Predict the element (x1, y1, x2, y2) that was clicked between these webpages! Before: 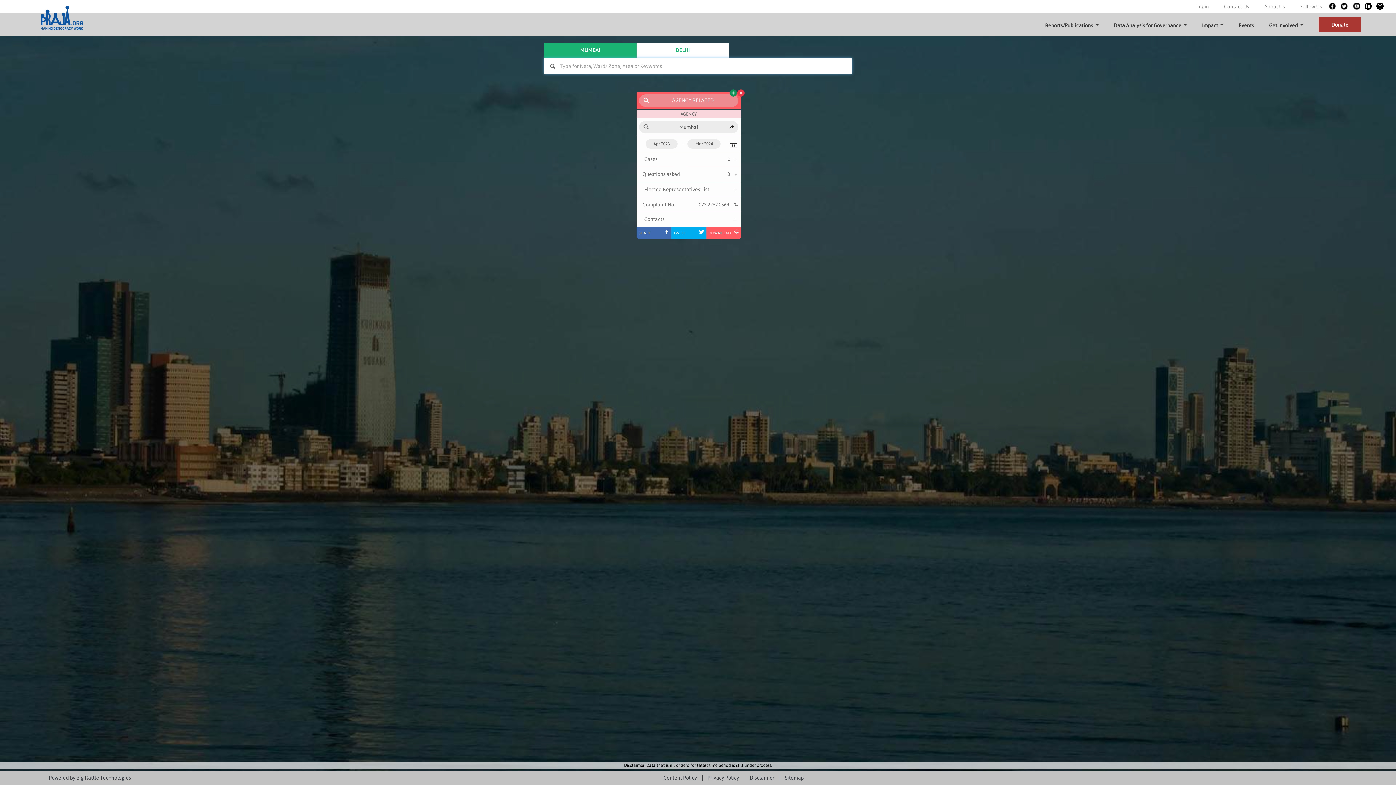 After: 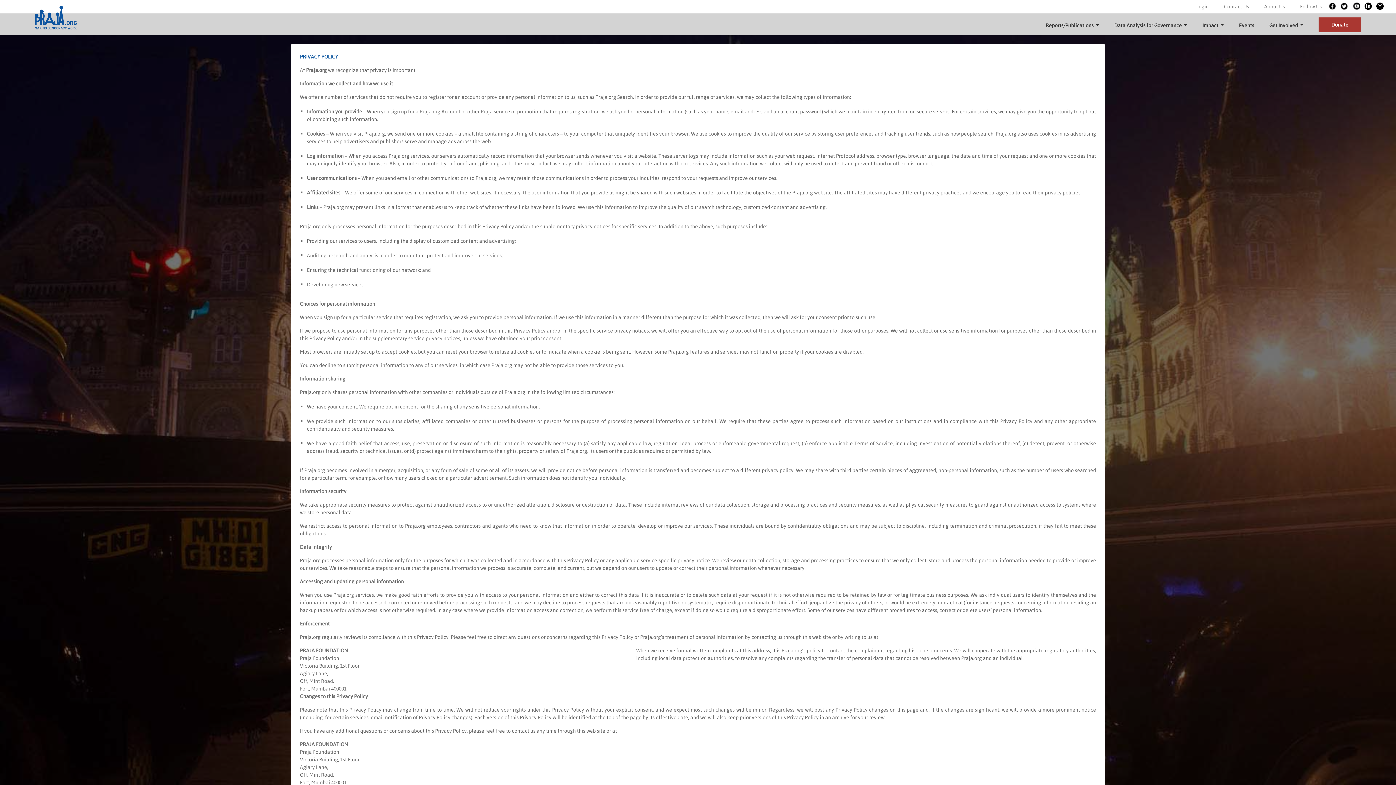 Action: label: Privacy Policy bbox: (707, 775, 745, 781)